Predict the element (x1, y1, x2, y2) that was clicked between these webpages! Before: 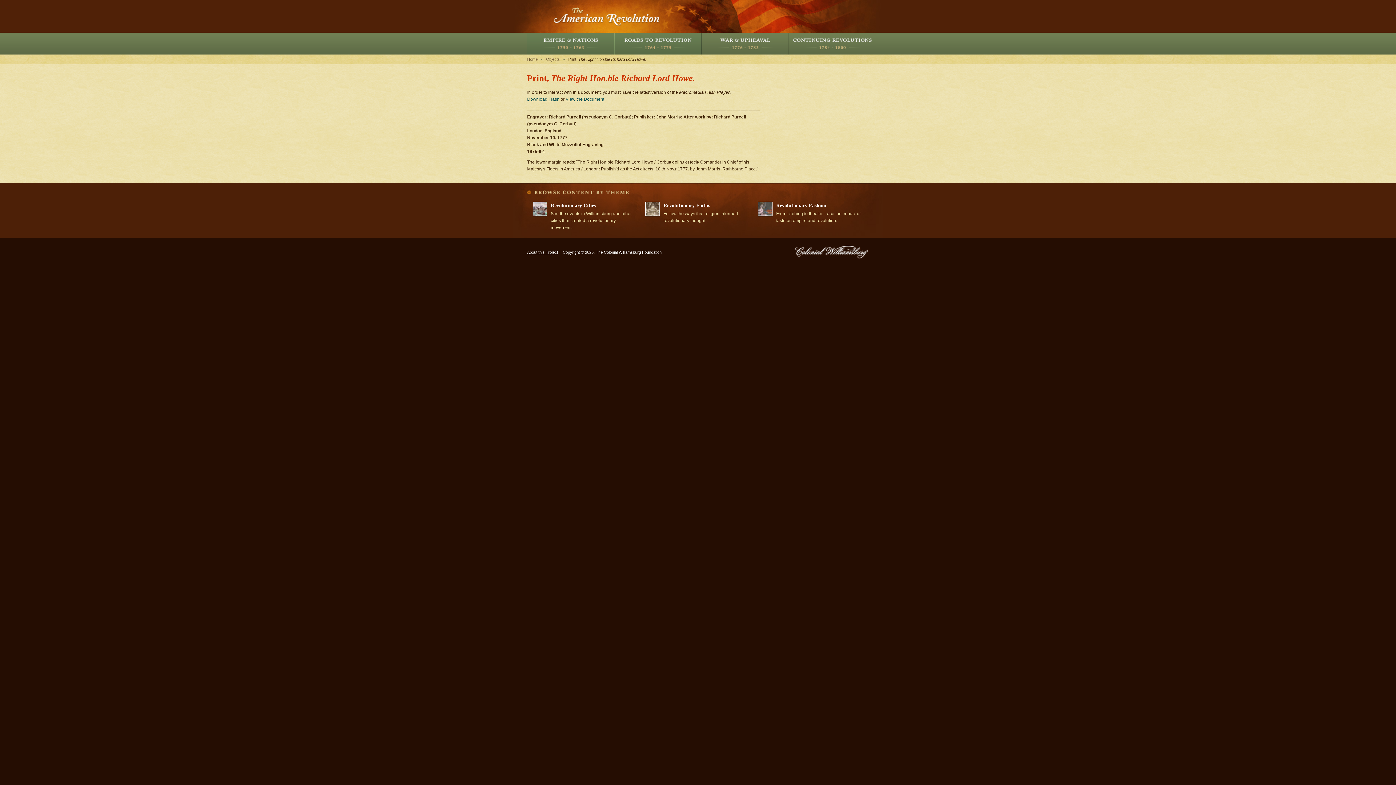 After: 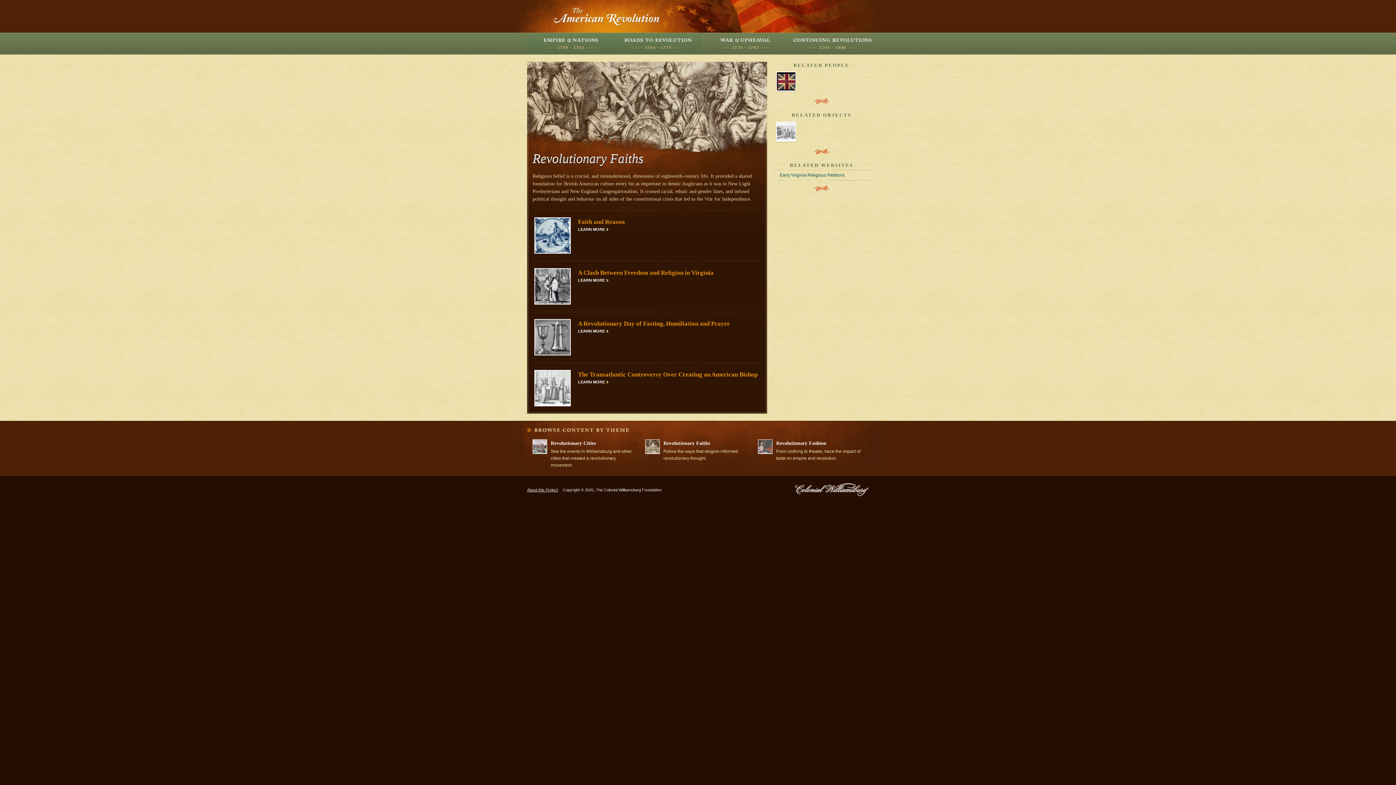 Action: bbox: (663, 202, 710, 208) label: Revolutionary Faiths